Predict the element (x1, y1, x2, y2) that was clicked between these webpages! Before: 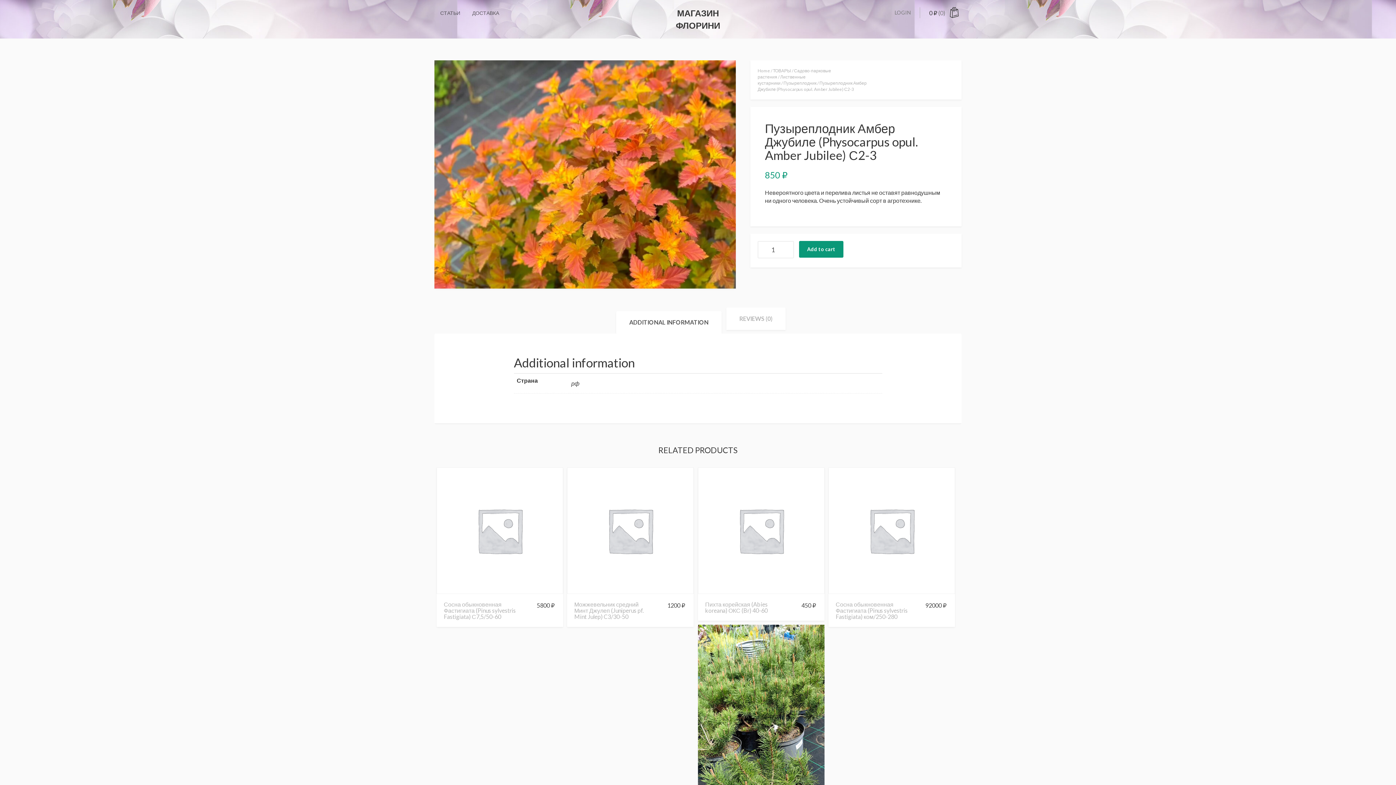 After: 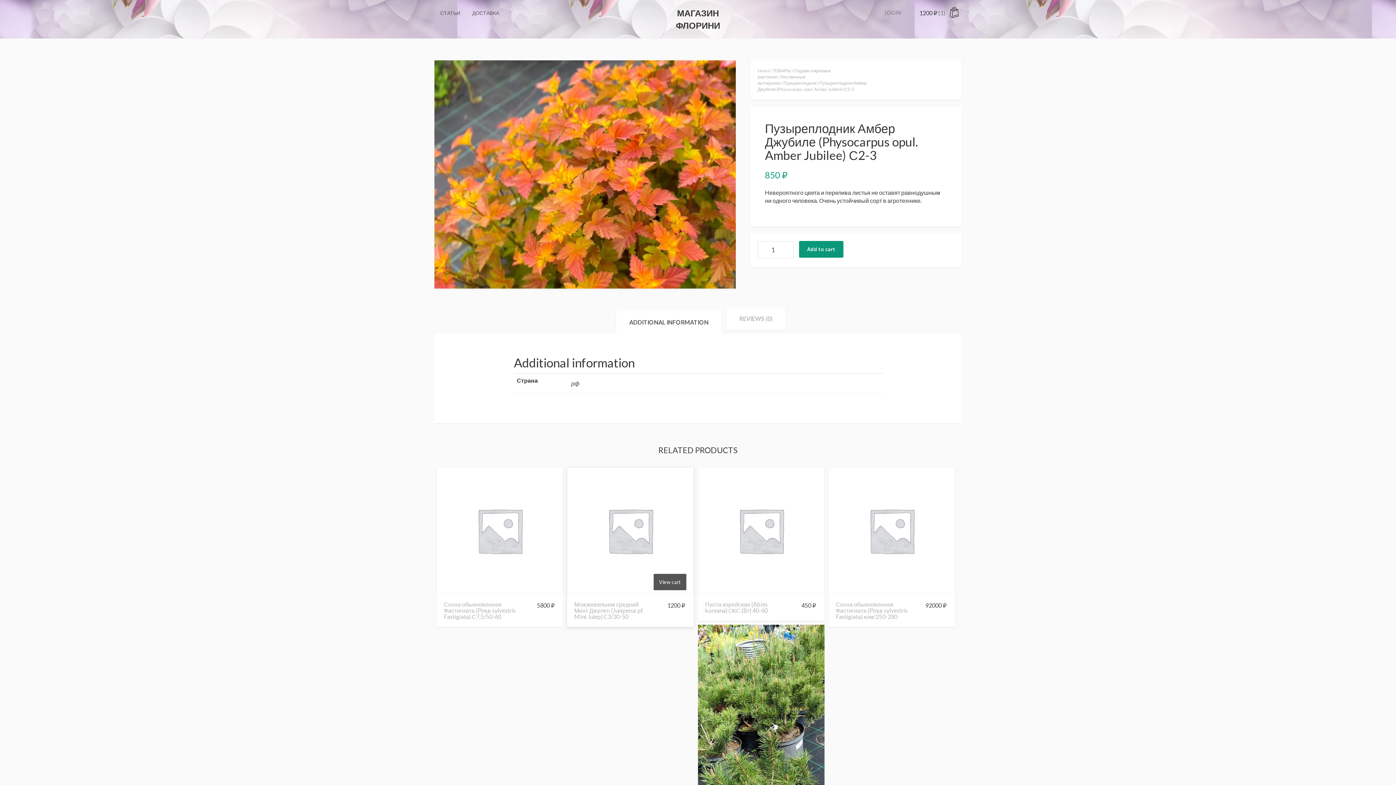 Action: bbox: (673, 581, 690, 597)